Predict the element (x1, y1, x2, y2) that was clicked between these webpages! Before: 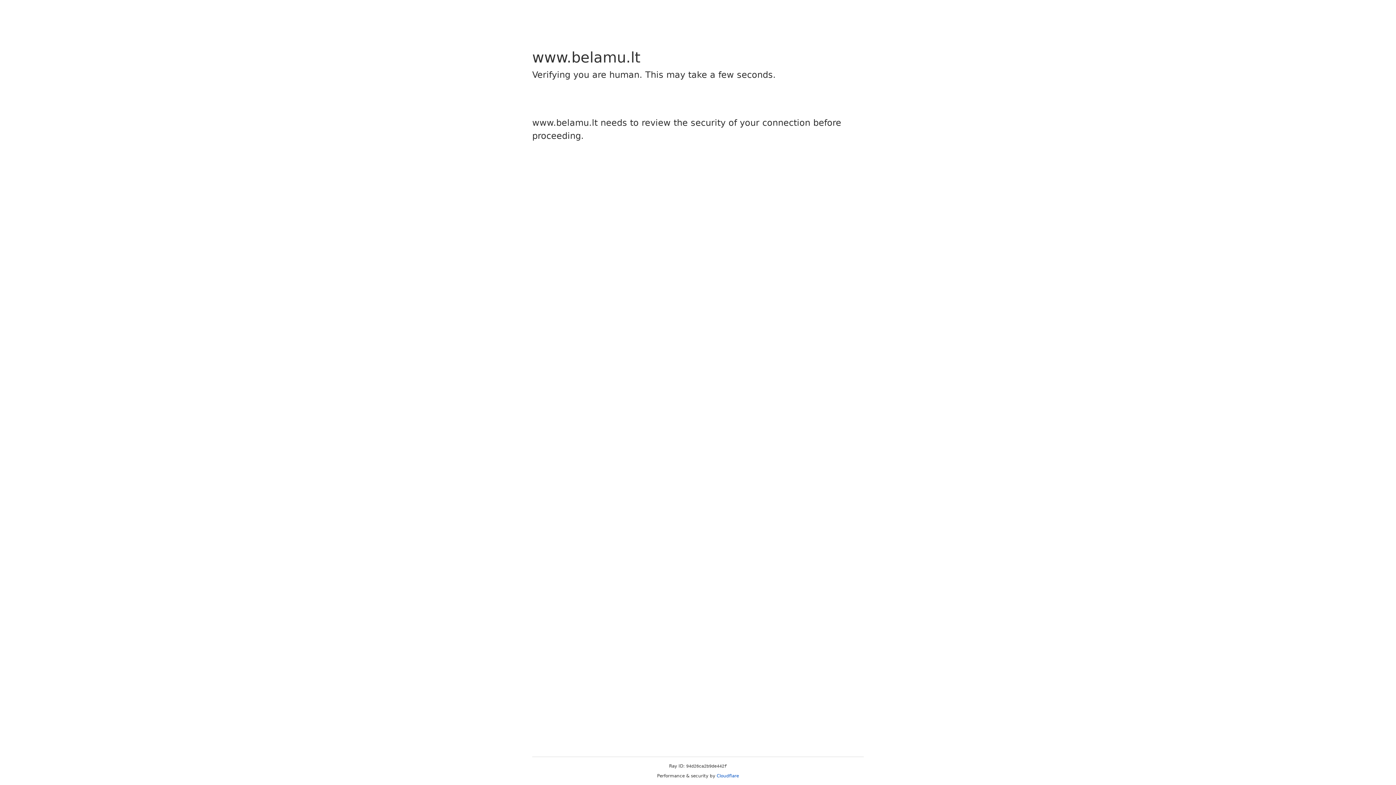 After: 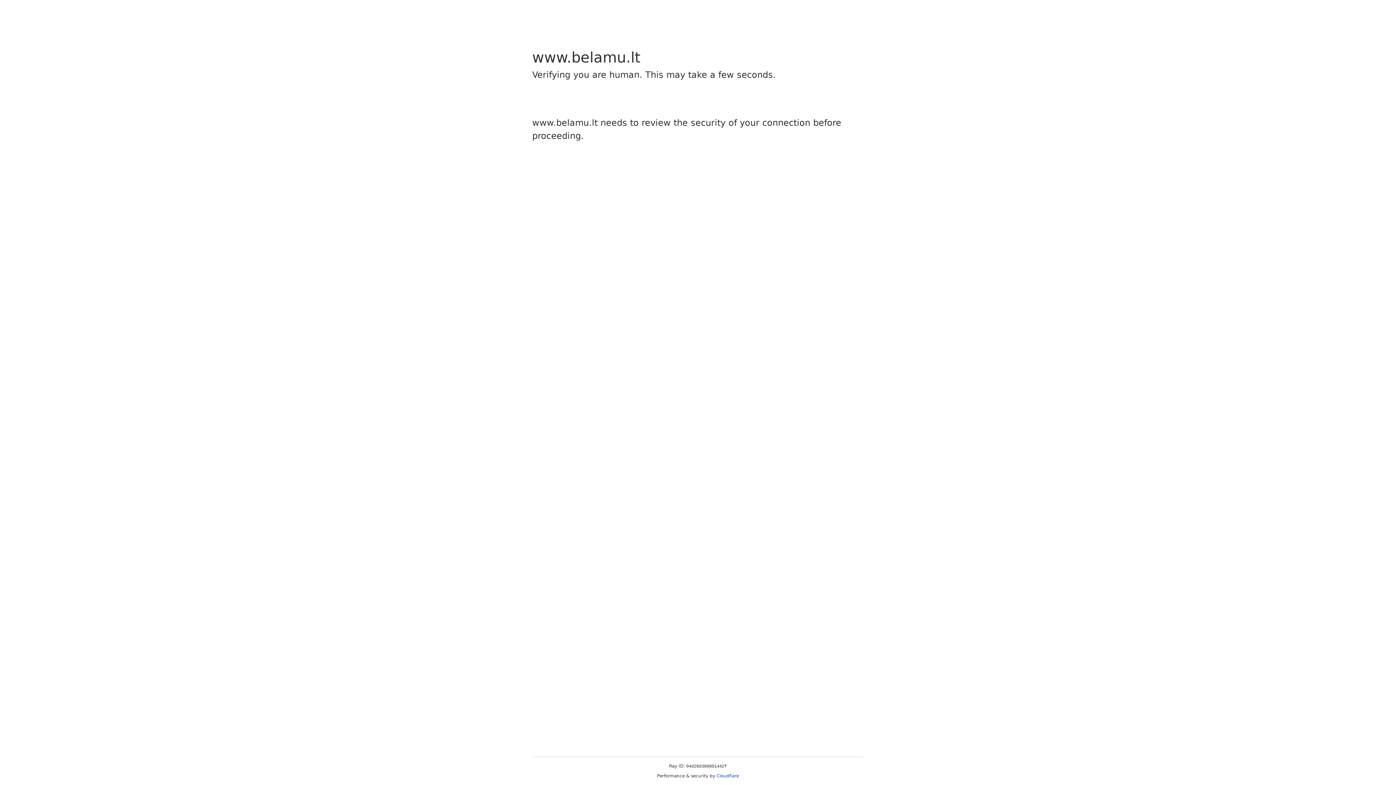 Action: bbox: (716, 773, 739, 778) label: Cloudflare